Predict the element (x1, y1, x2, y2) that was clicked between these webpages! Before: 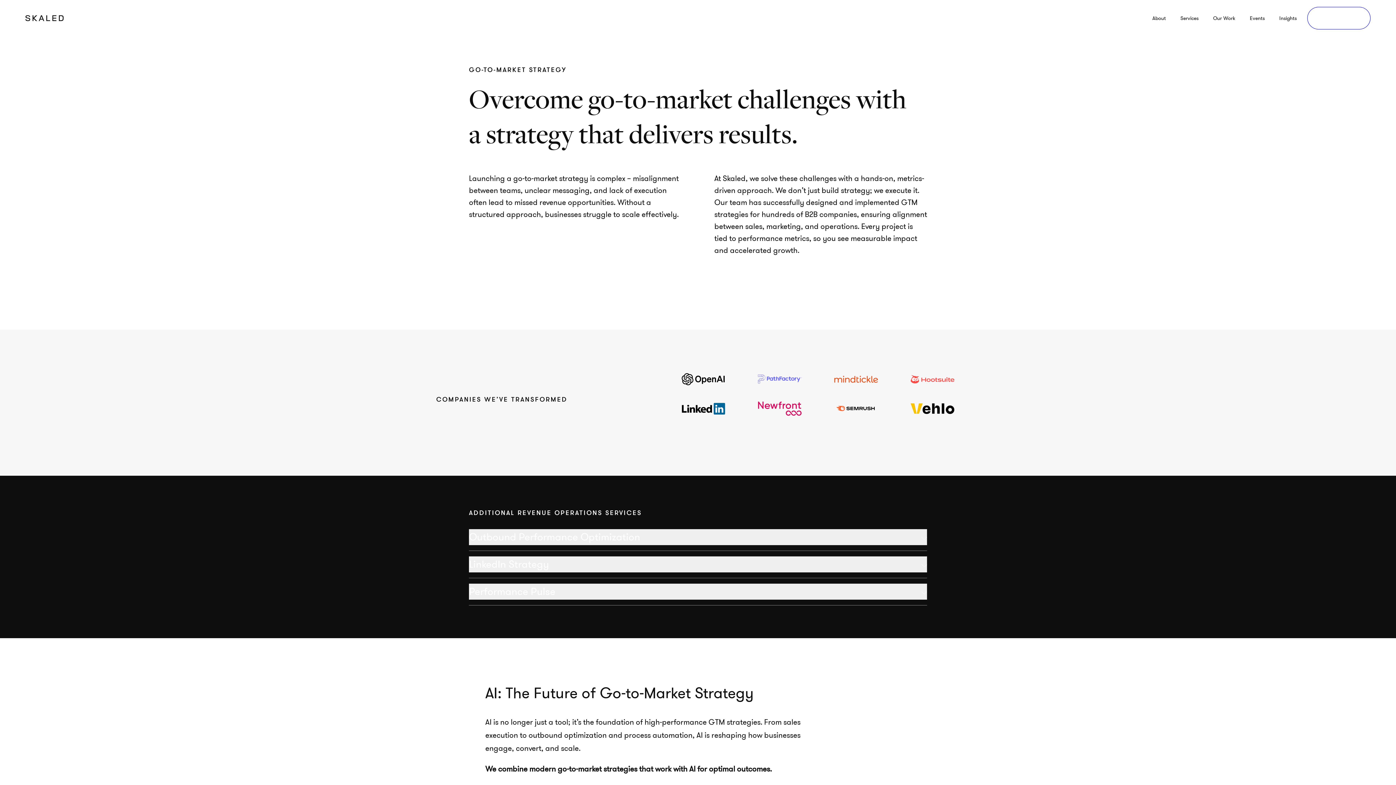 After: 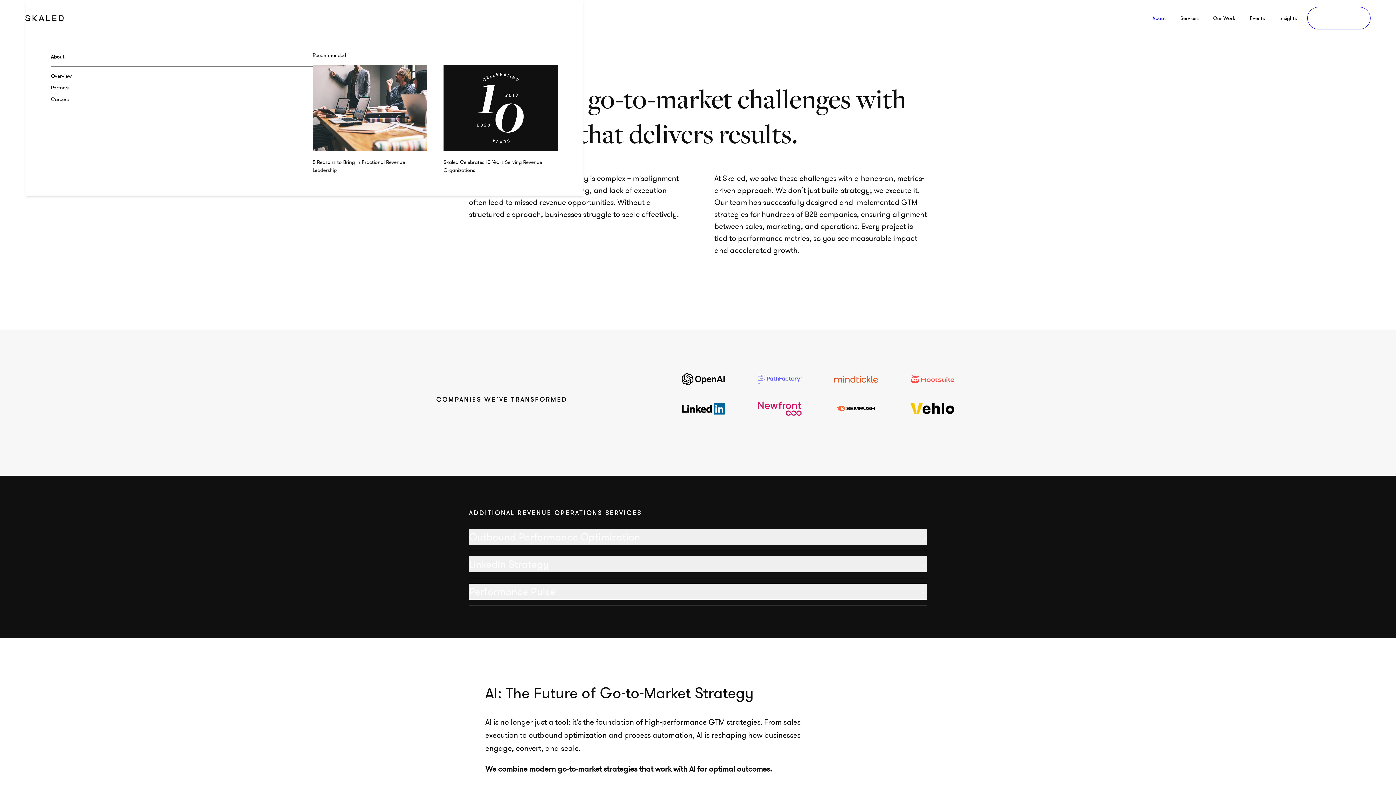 Action: bbox: (1152, 14, 1166, 21) label: About